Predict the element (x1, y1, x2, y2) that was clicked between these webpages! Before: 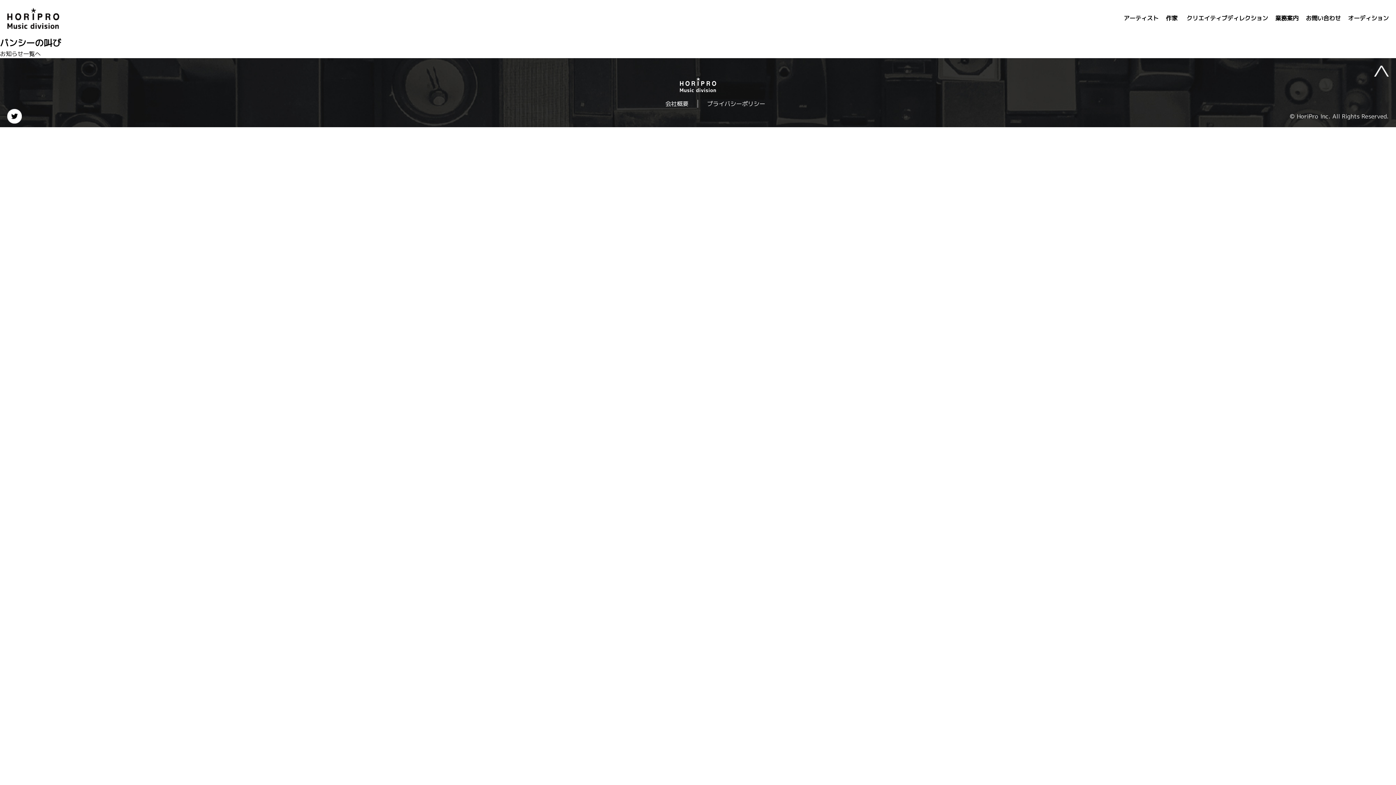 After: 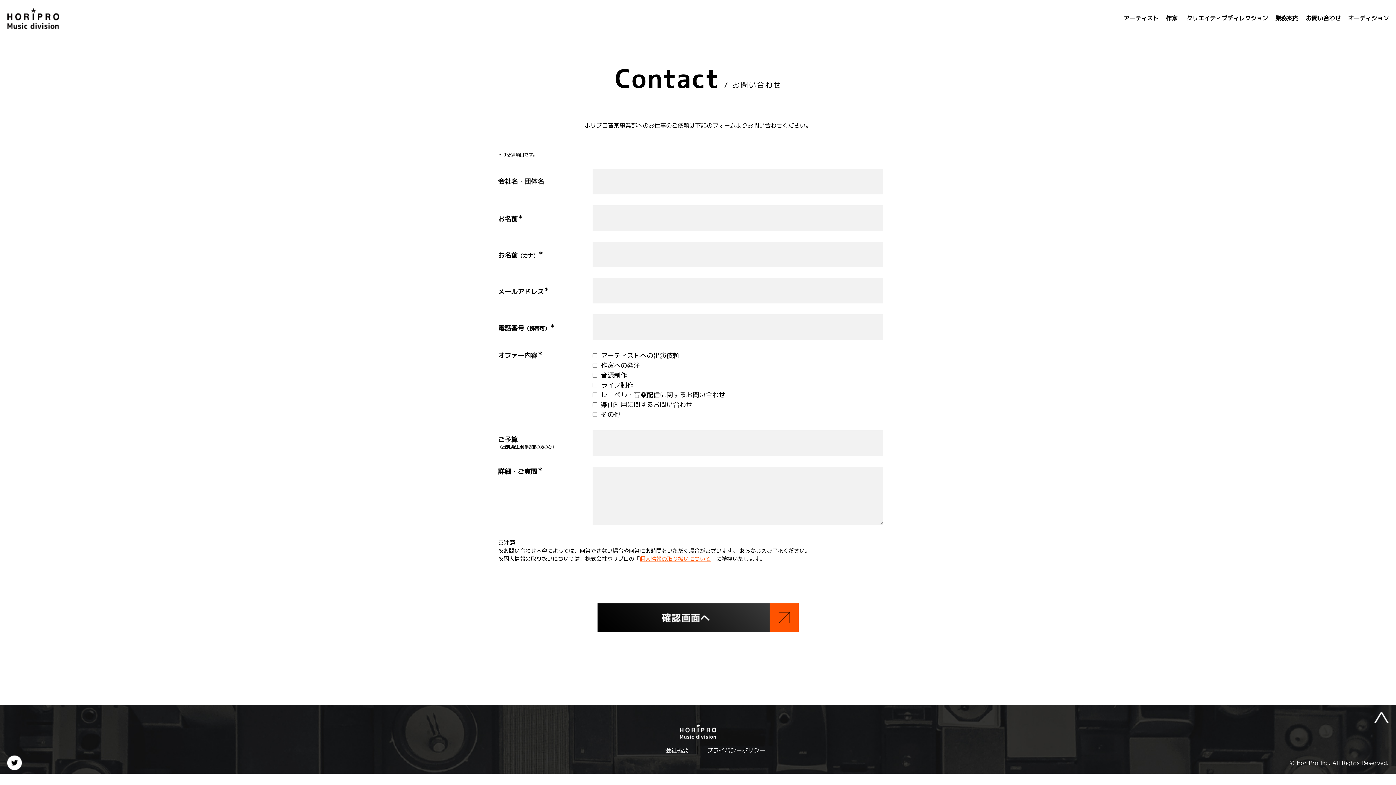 Action: label: お問い合わせ bbox: (1306, 14, 1341, 22)